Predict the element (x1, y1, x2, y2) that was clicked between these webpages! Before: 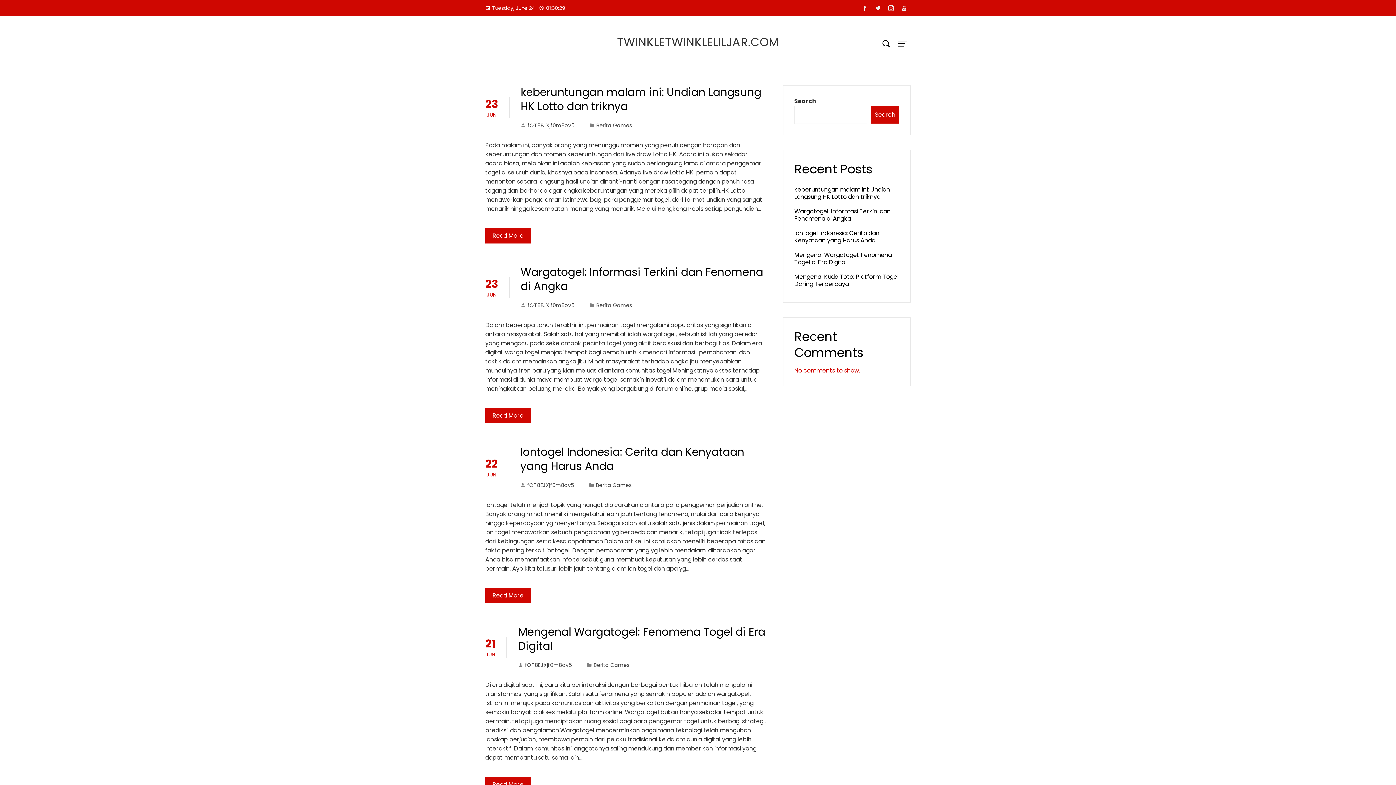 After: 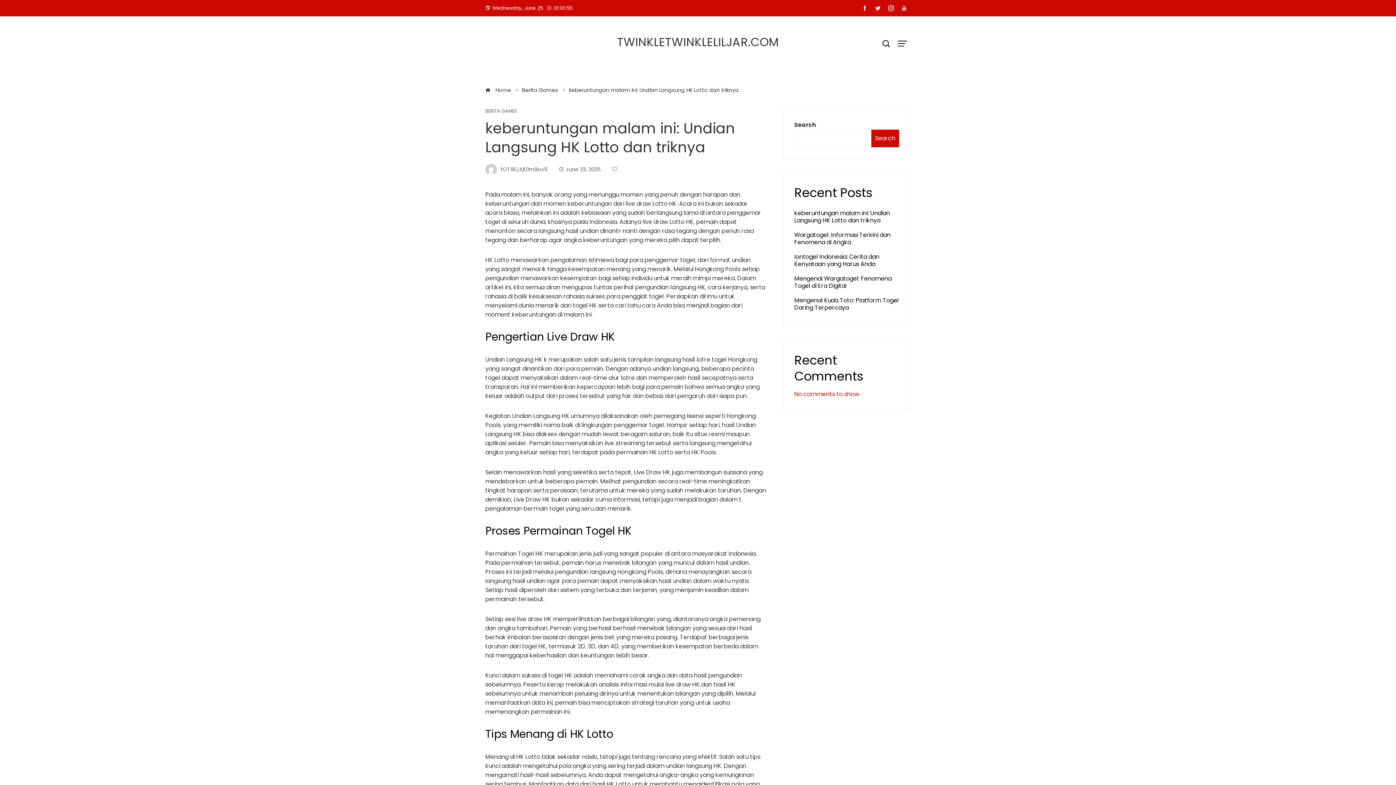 Action: label: keberuntungan malam ini: Undian Langsung HK Lotto dan triknya bbox: (520, 84, 761, 114)